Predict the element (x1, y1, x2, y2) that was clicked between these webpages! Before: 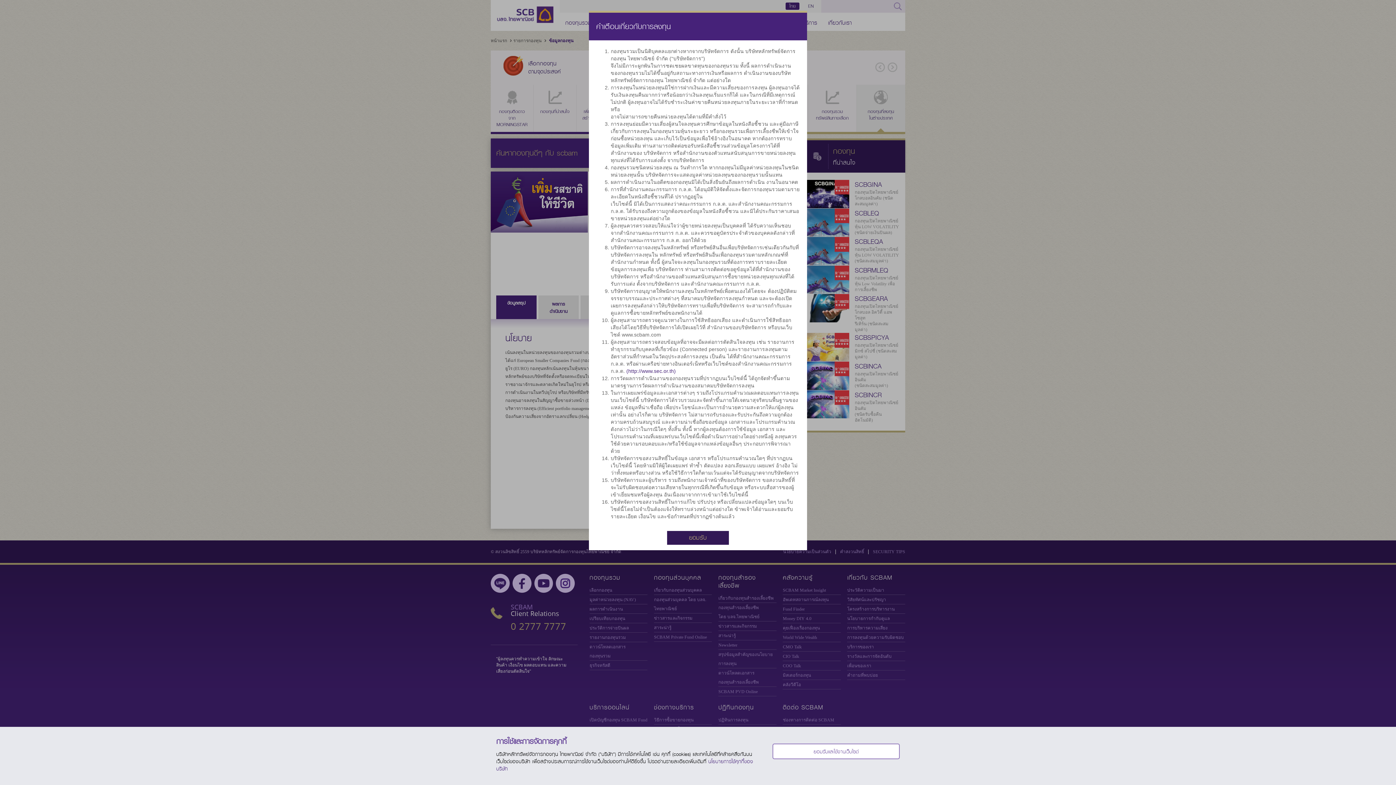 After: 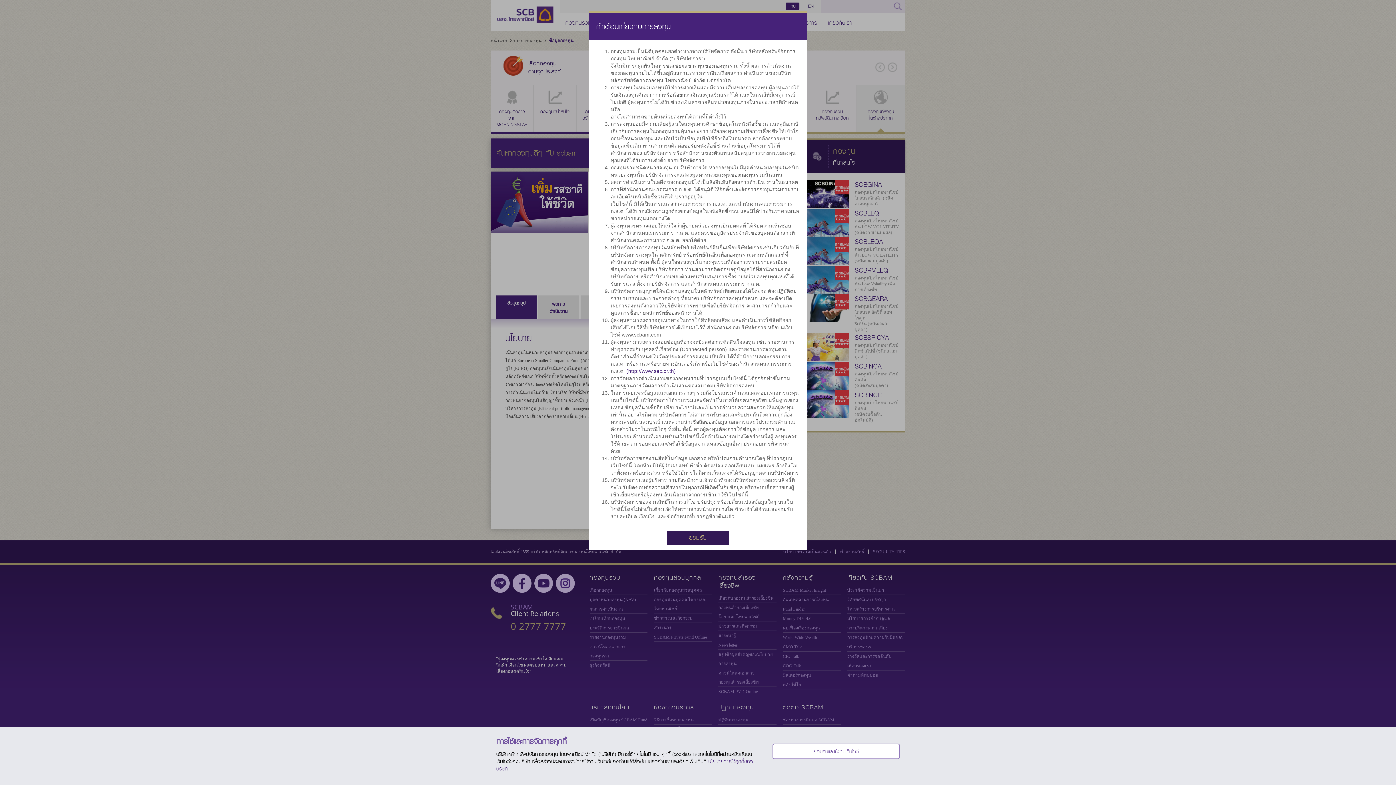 Action: bbox: (494, 103, 506, 115)